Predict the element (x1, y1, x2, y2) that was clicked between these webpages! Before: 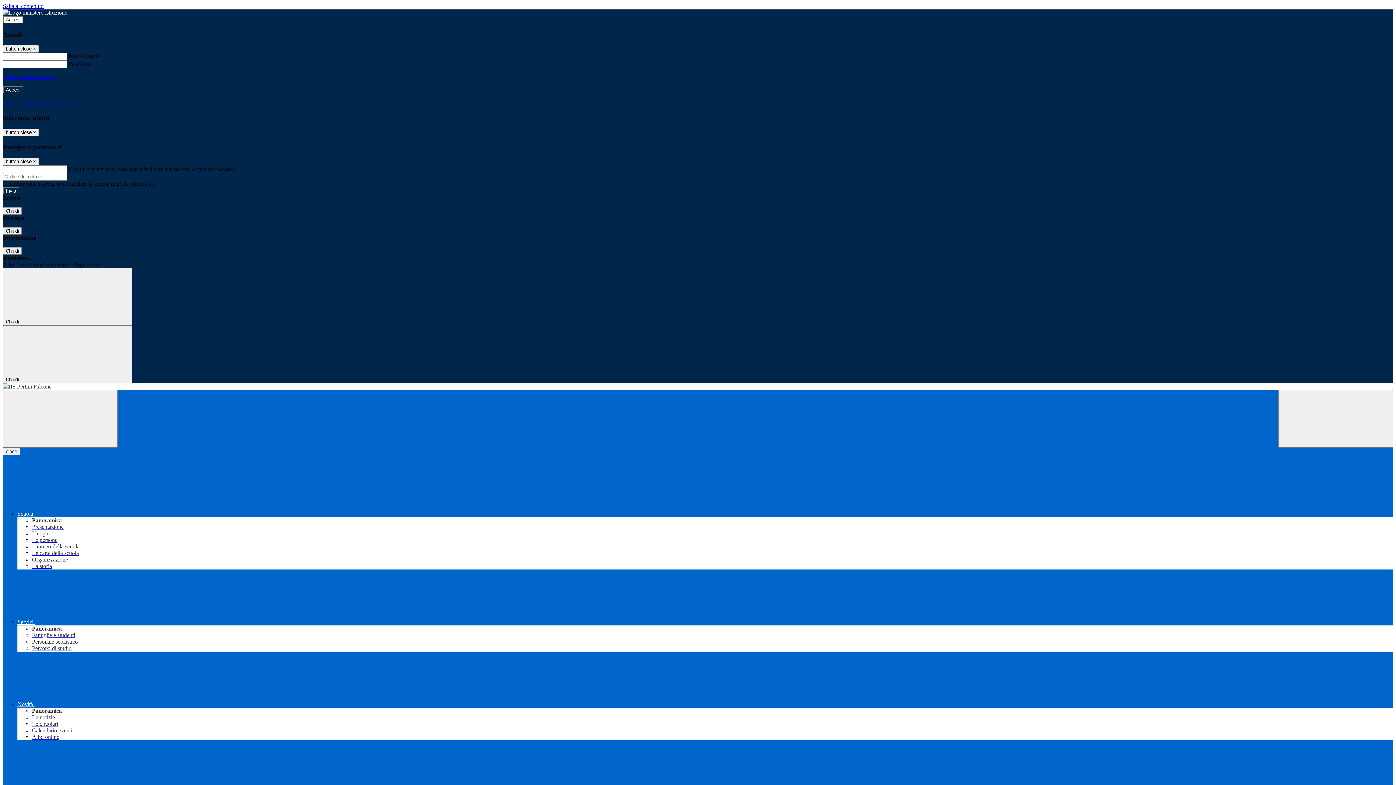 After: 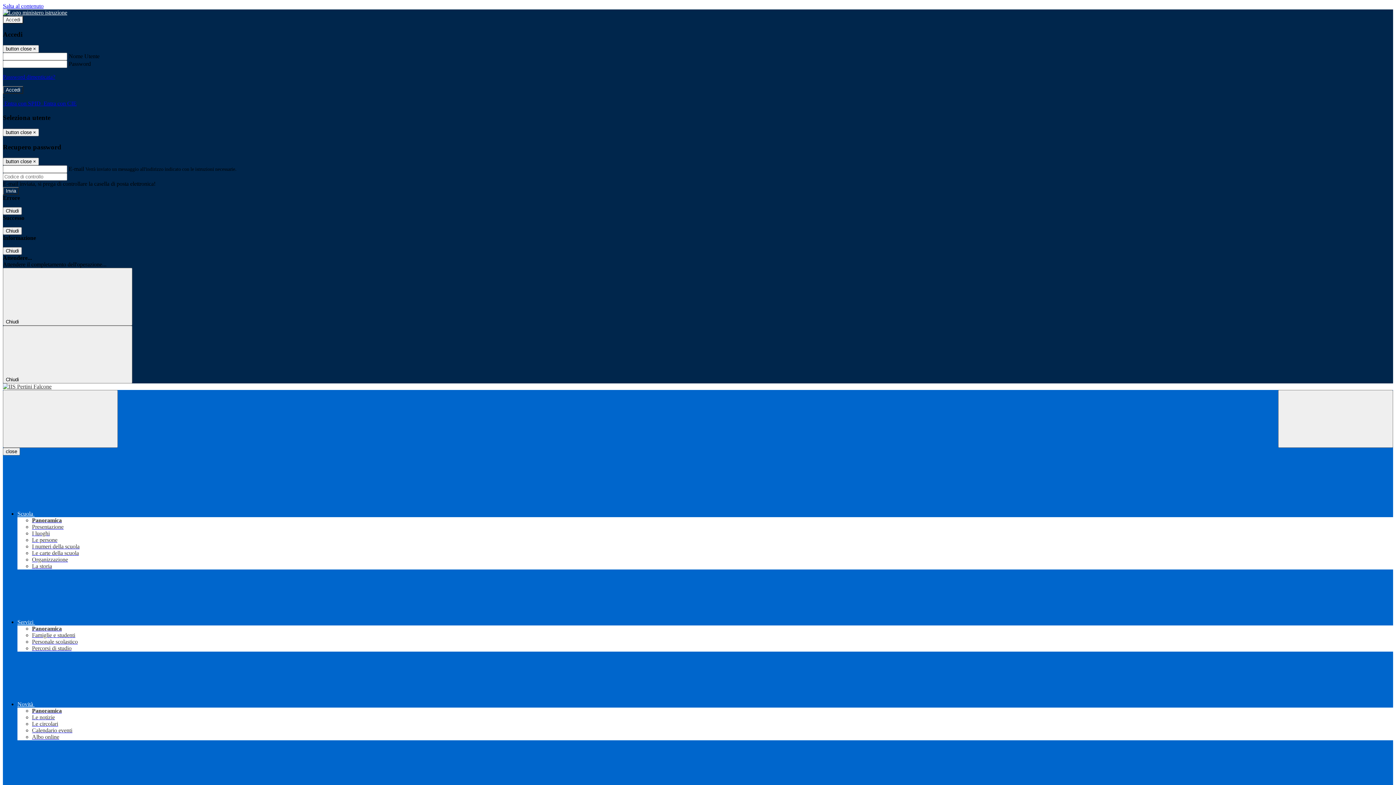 Action: label: I numeri della scuola bbox: (32, 543, 79, 549)